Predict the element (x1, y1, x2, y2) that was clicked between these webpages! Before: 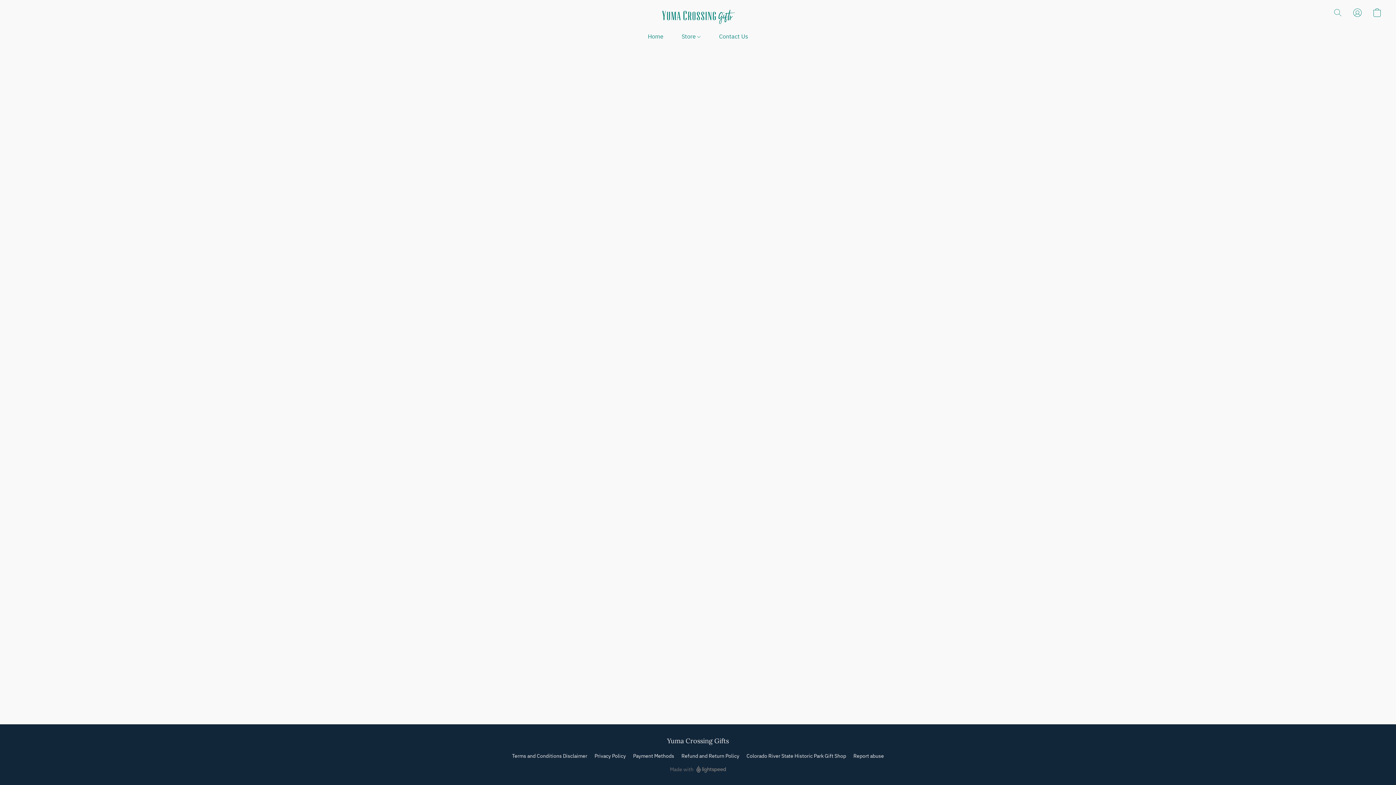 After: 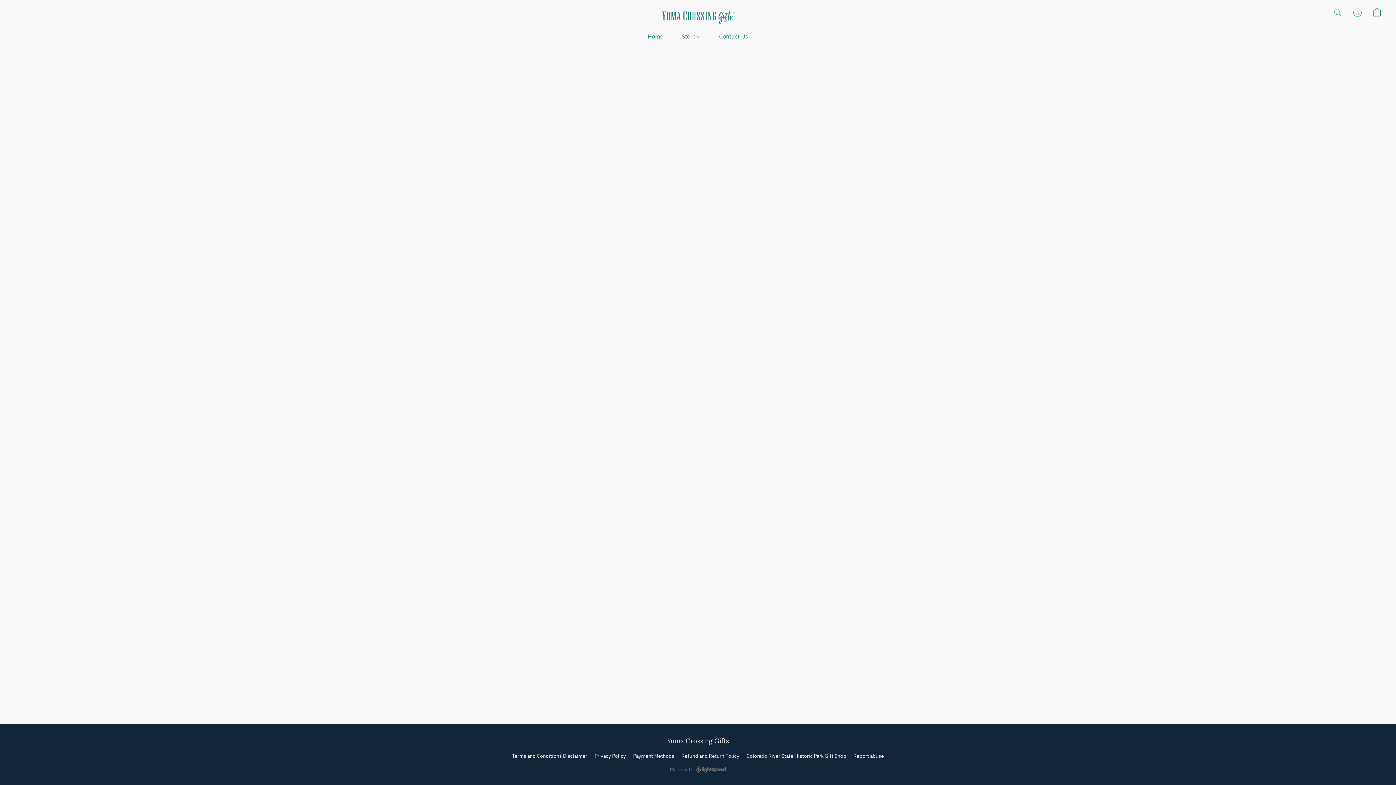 Action: label: Payment Methods bbox: (633, 752, 674, 760)